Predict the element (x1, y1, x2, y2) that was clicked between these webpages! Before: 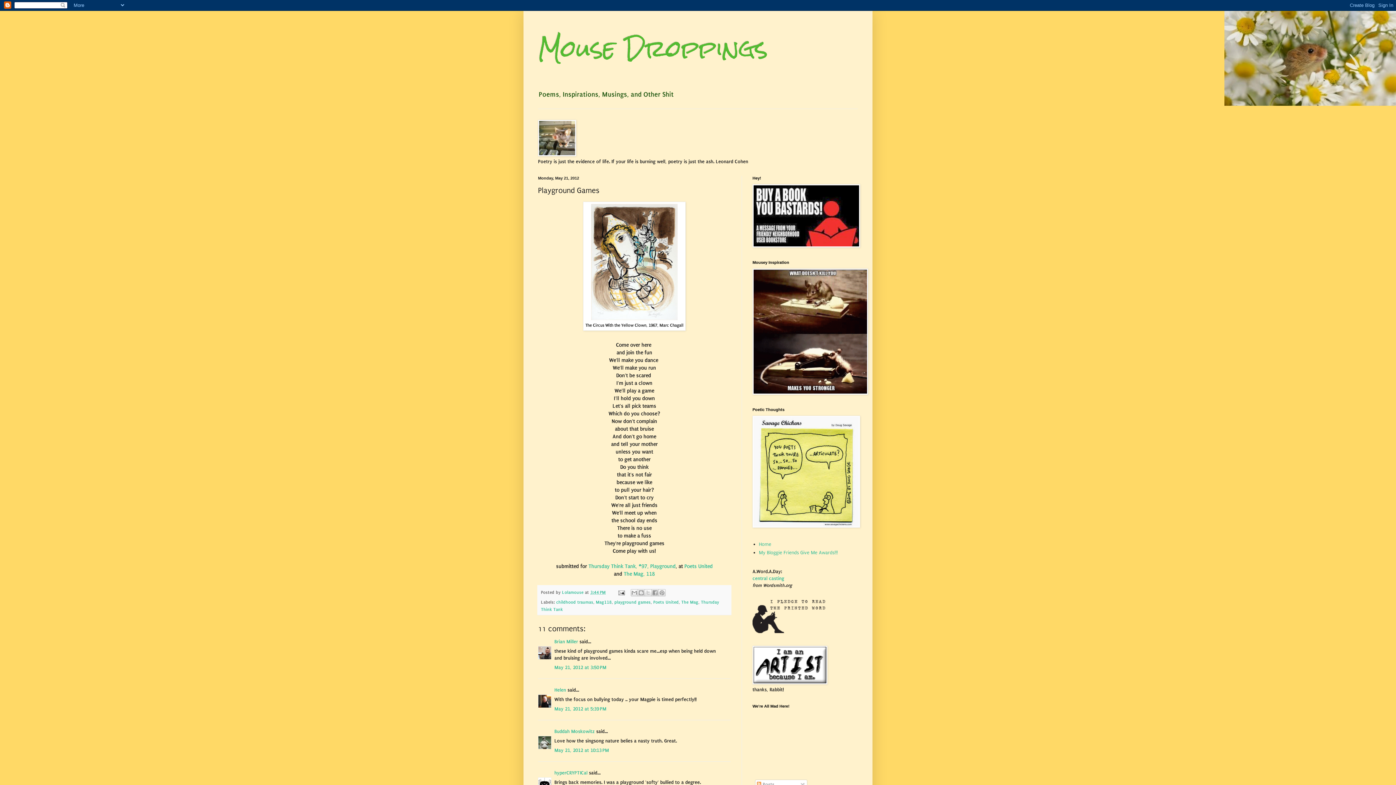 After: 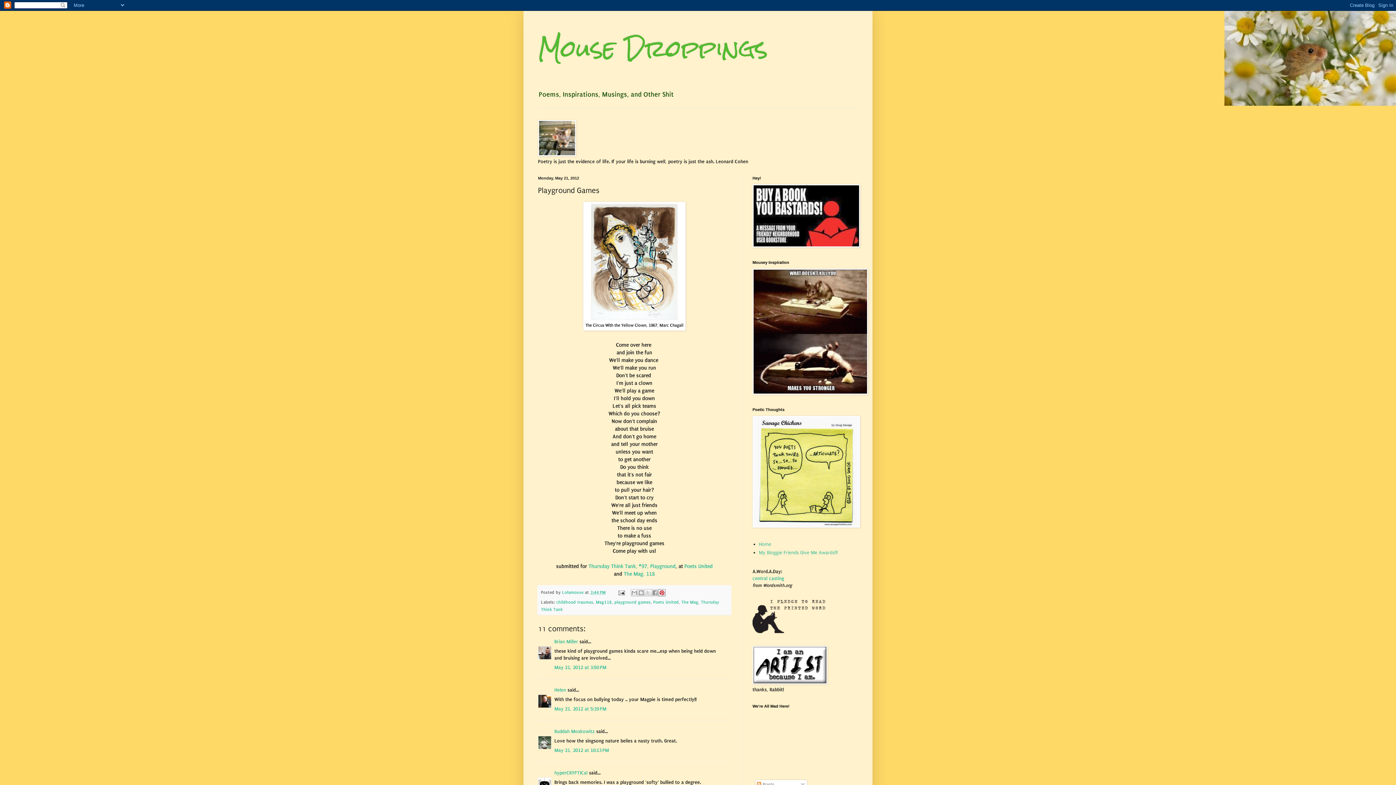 Action: bbox: (658, 589, 665, 596) label: Share to Pinterest